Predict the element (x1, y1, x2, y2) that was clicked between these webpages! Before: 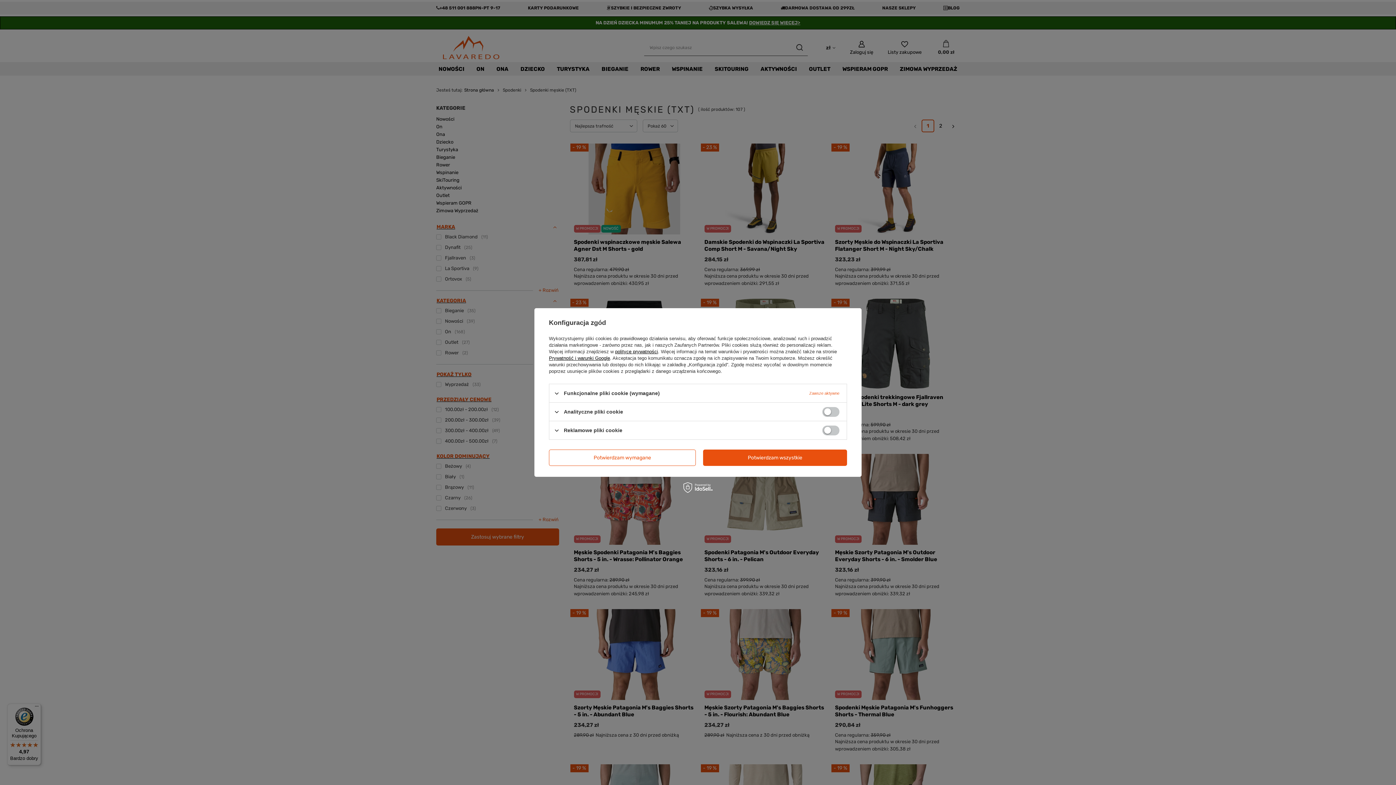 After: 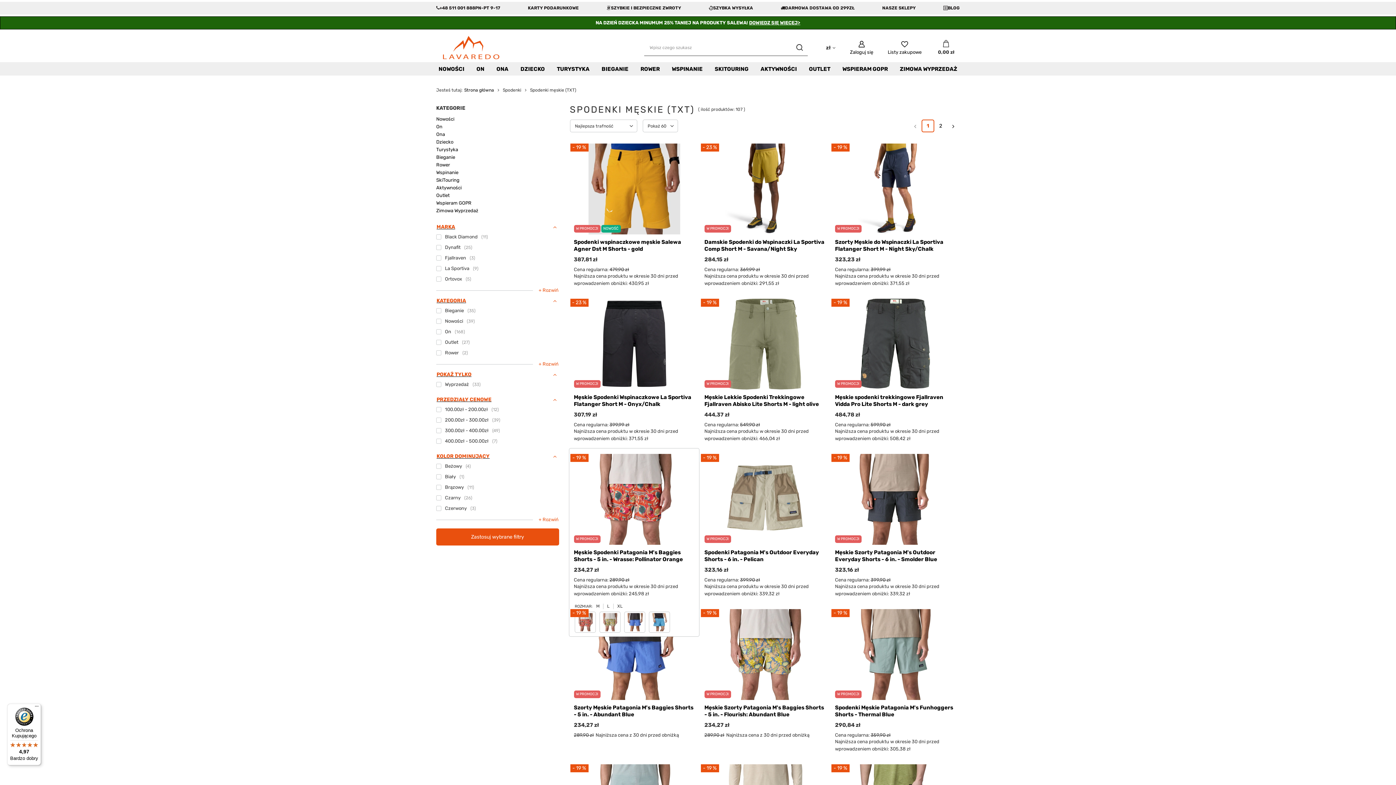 Action: label: Potwierdzam wymagane bbox: (549, 449, 696, 466)